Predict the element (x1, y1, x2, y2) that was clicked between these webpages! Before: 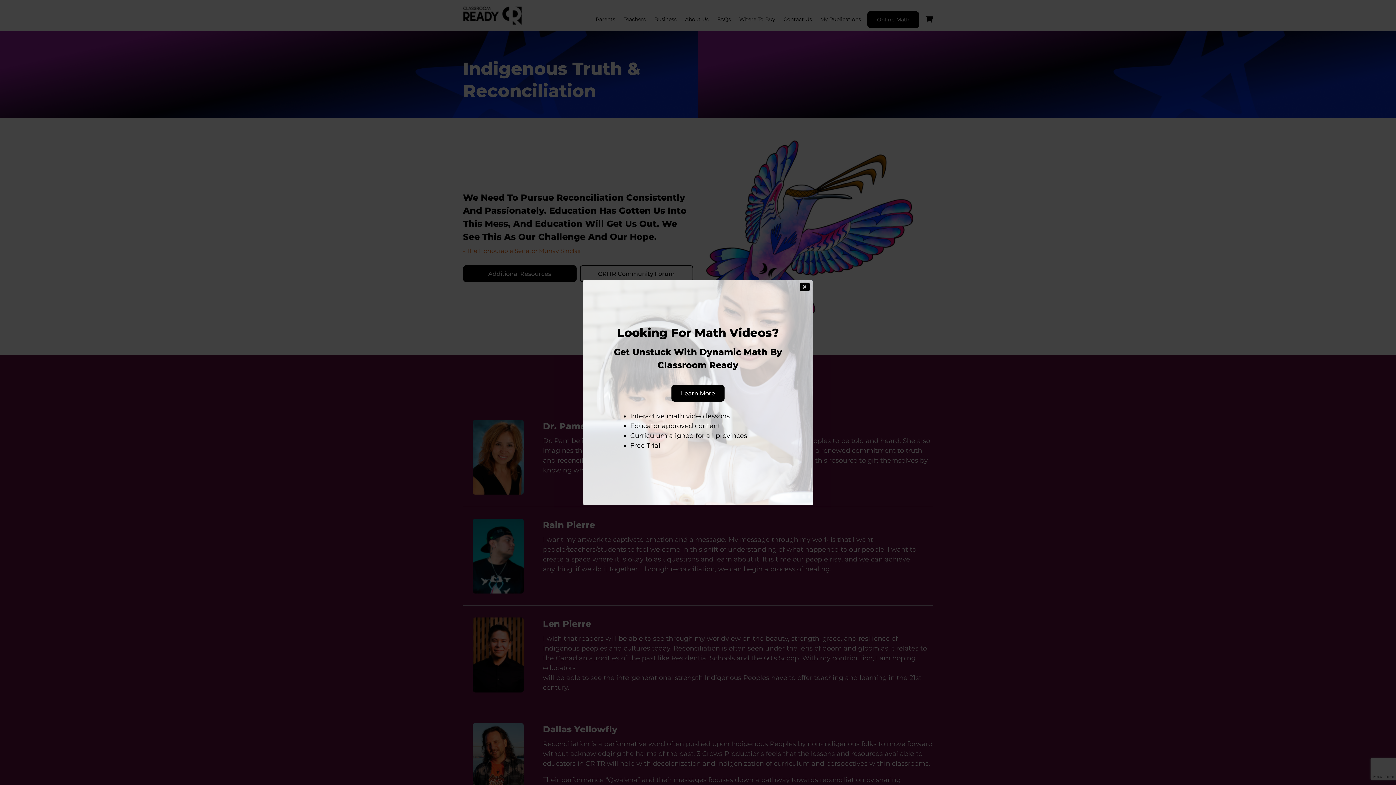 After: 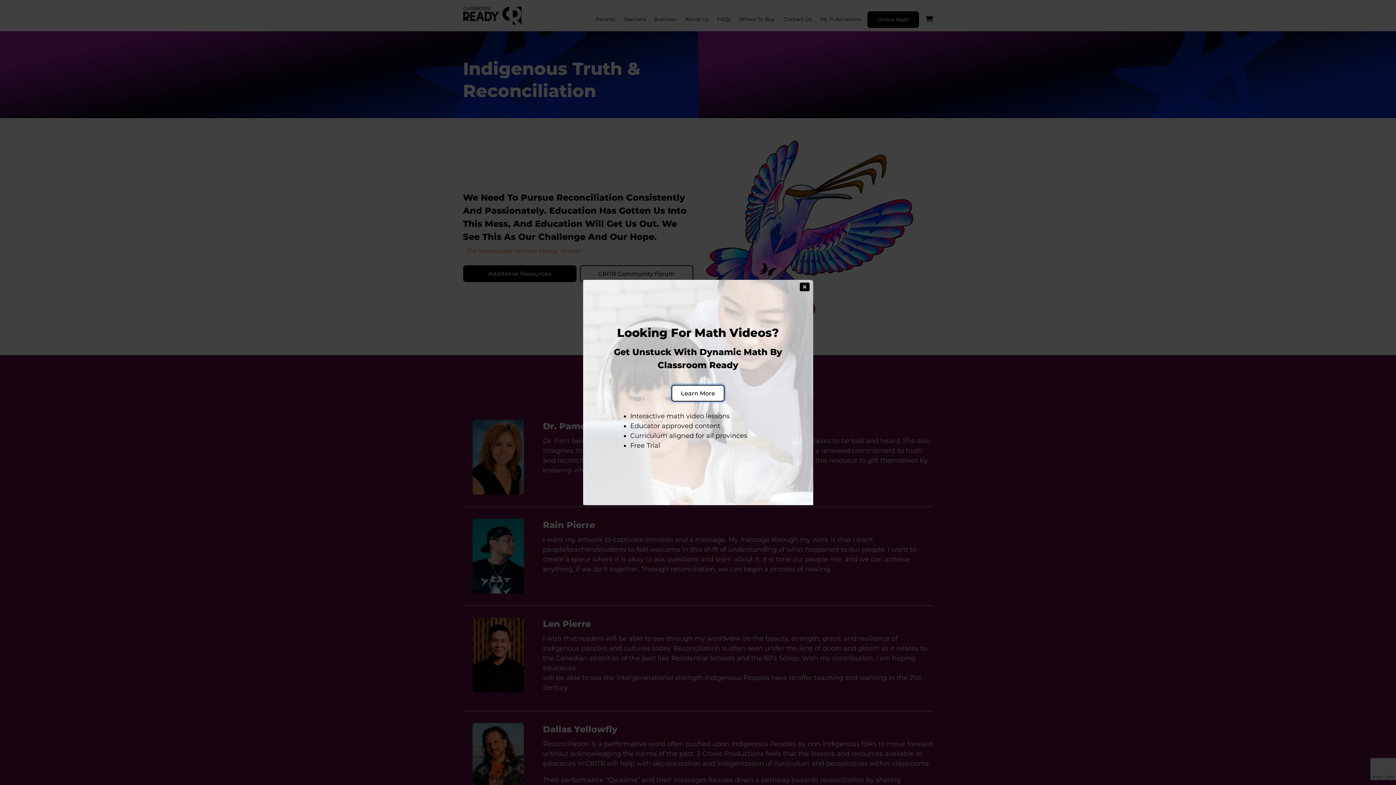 Action: label: Learn More bbox: (671, 385, 724, 401)